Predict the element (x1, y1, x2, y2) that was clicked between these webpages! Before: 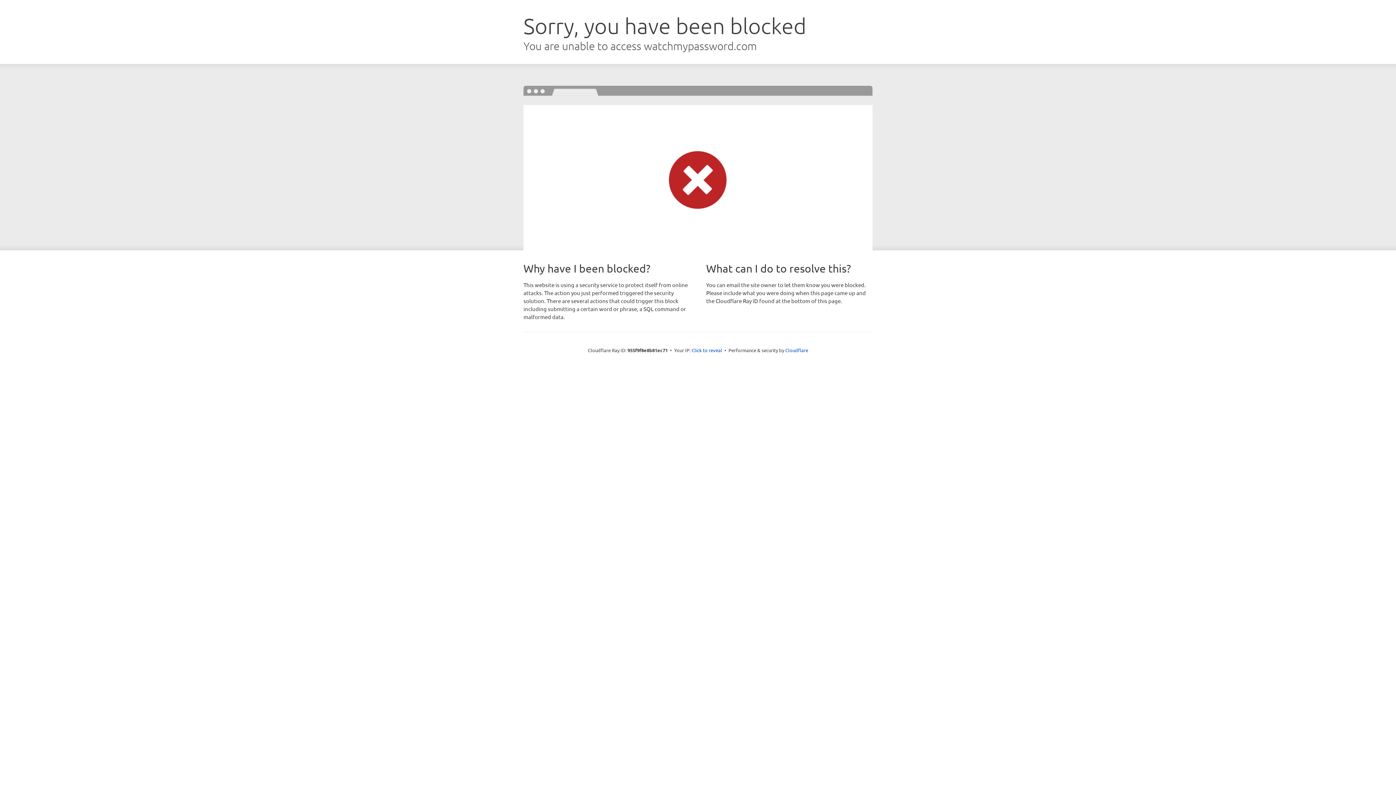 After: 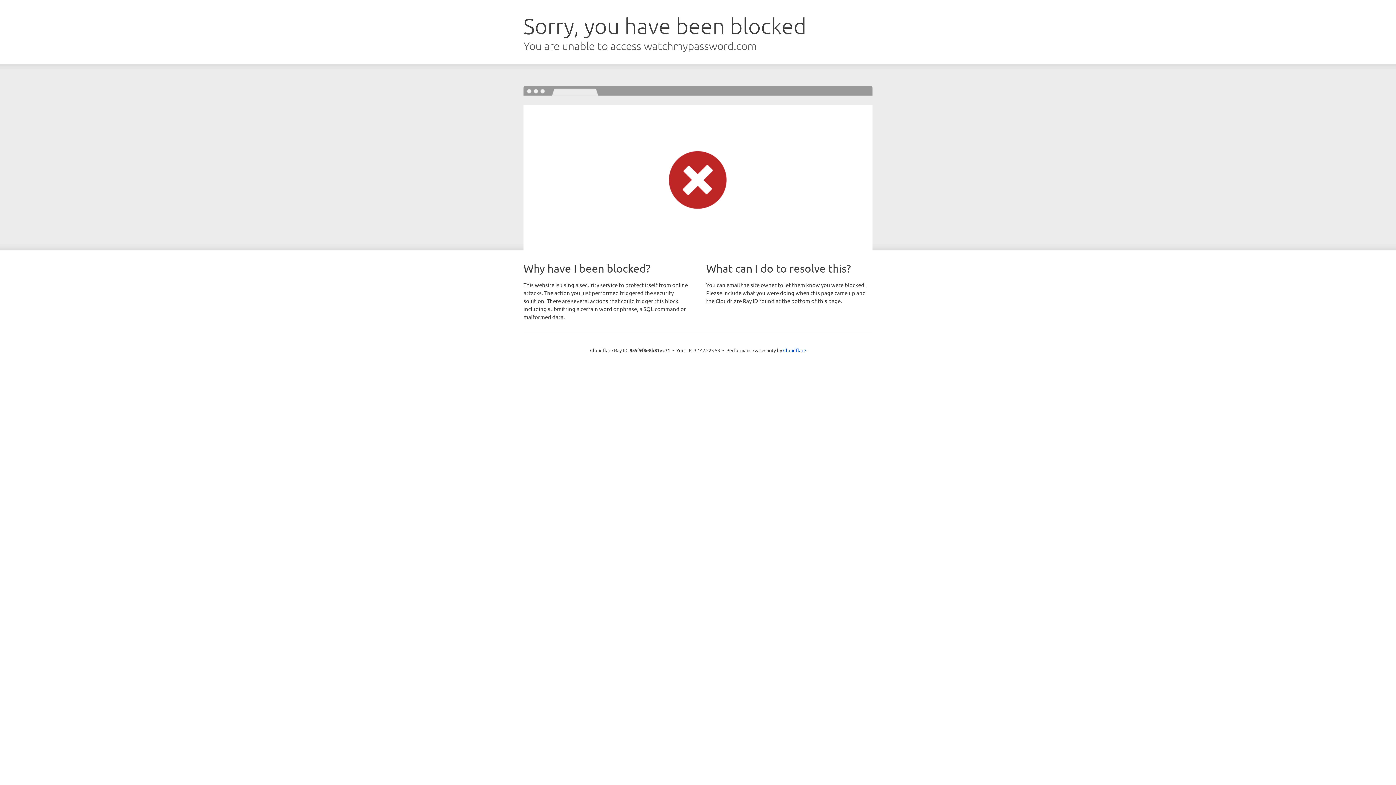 Action: bbox: (691, 346, 722, 353) label: Click to reveal